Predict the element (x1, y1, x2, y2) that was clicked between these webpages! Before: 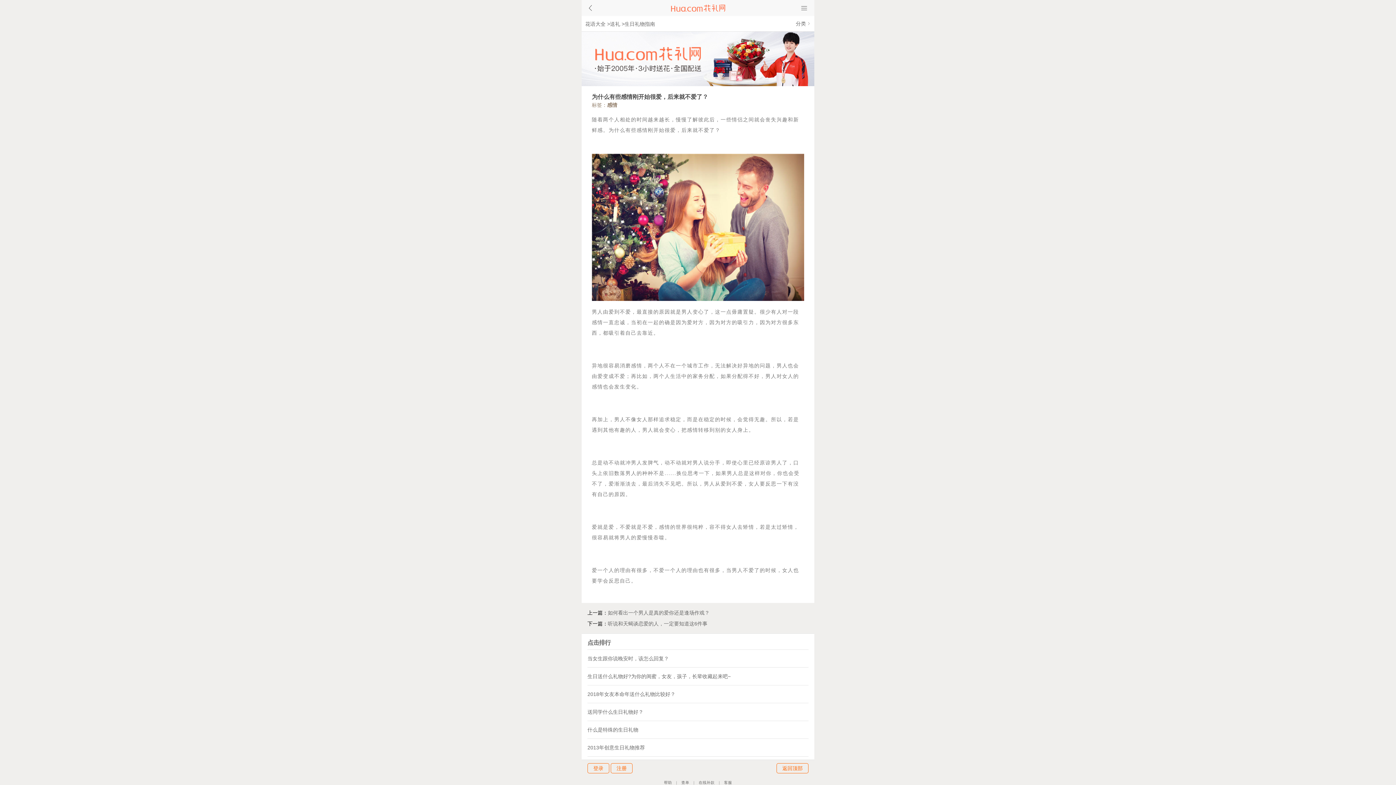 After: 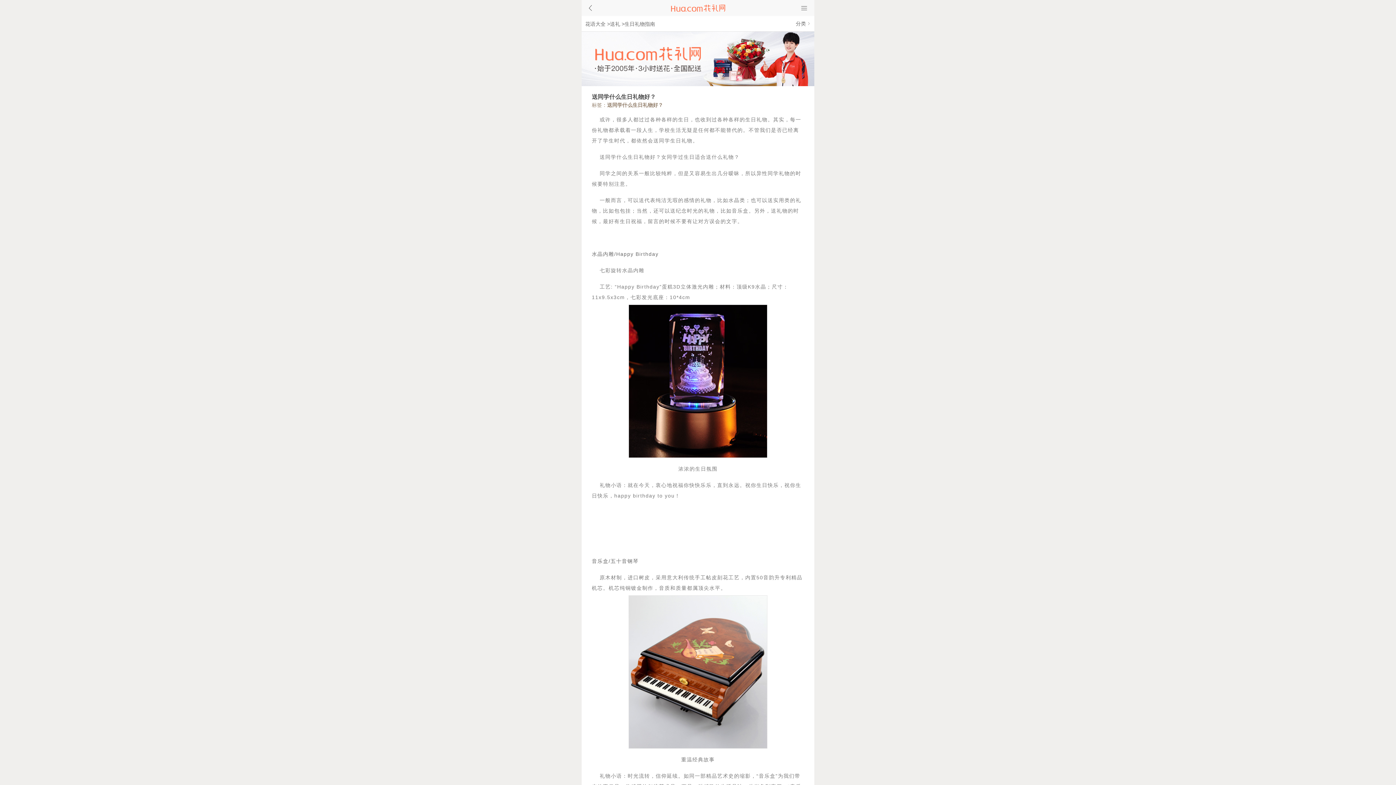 Action: bbox: (587, 703, 808, 721) label: 送同学什么生日礼物好？